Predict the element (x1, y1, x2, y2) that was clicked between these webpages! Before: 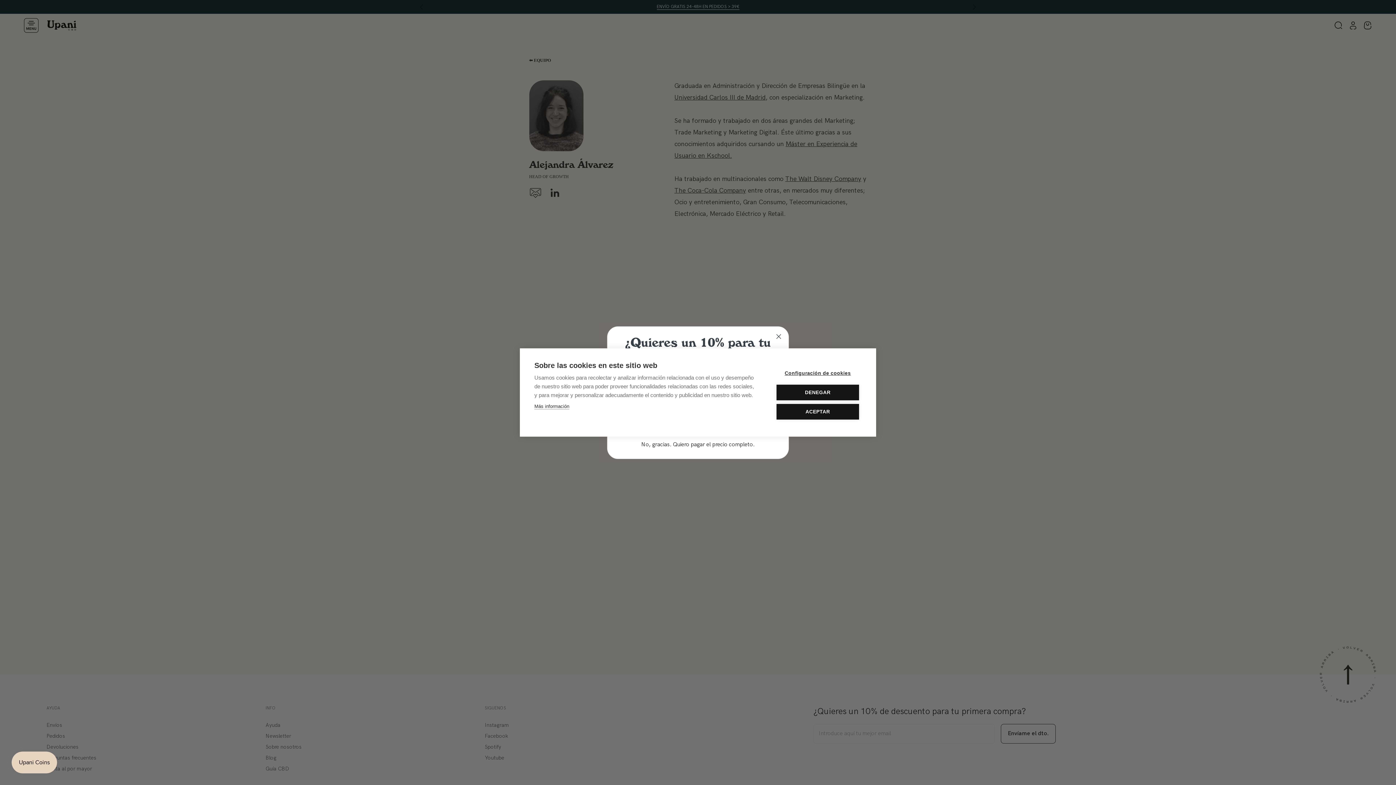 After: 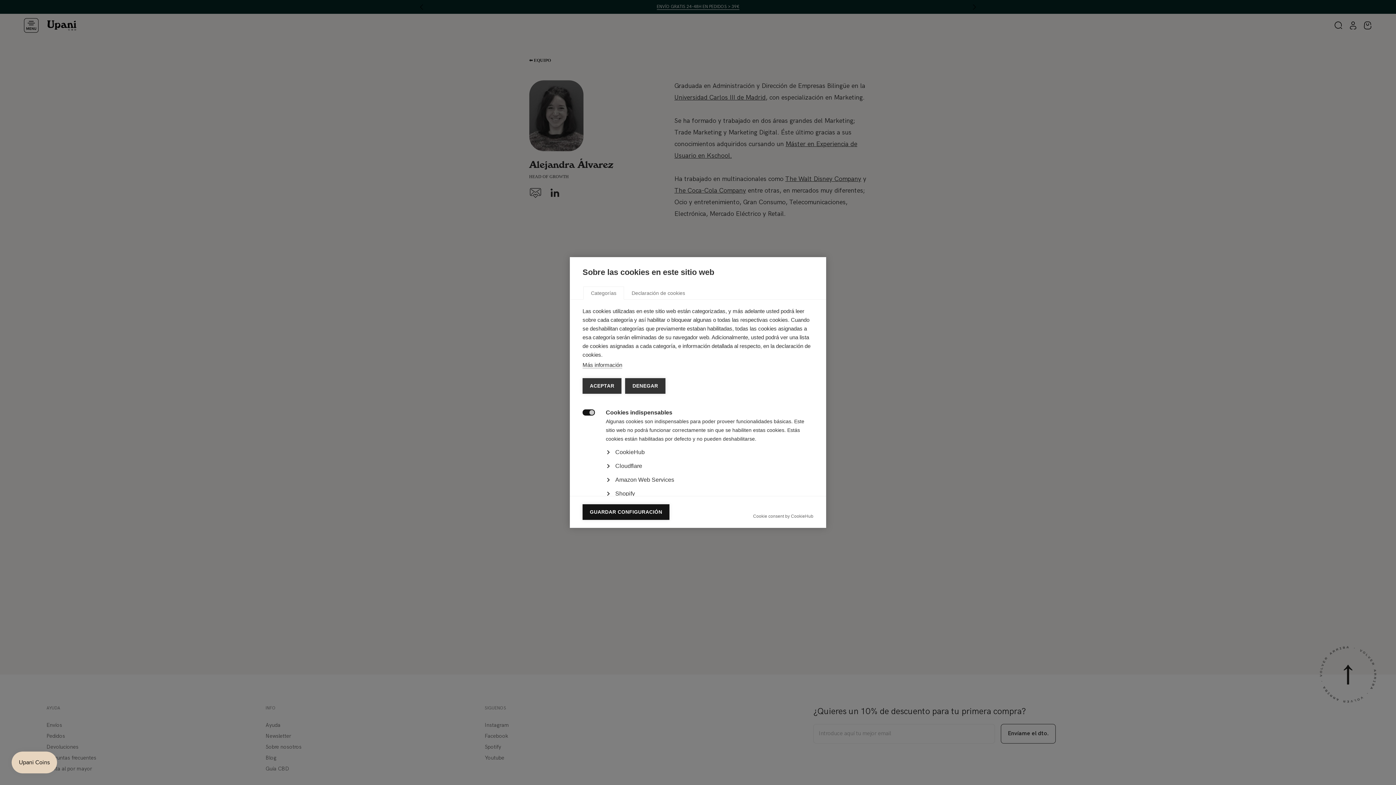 Action: label: Configuración de cookies bbox: (776, 365, 859, 381)